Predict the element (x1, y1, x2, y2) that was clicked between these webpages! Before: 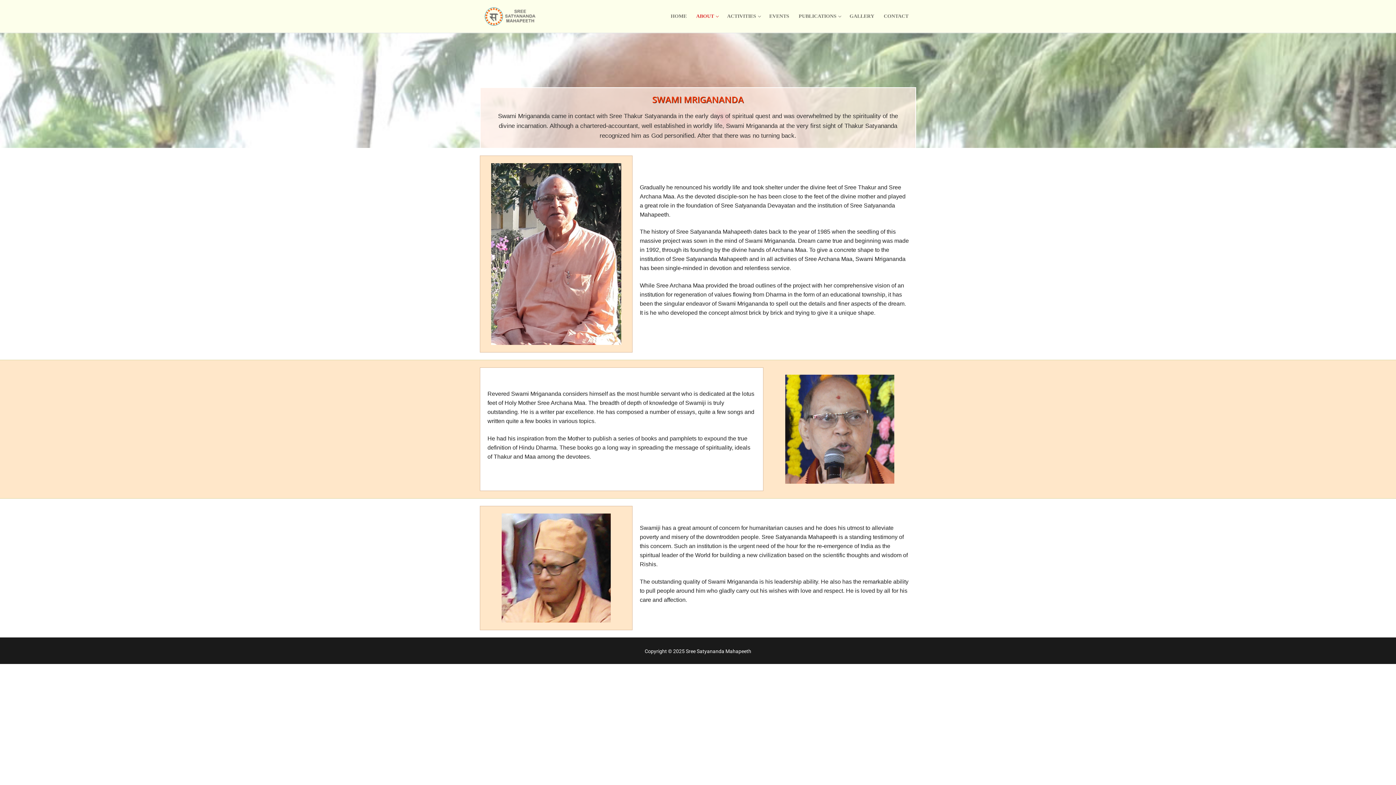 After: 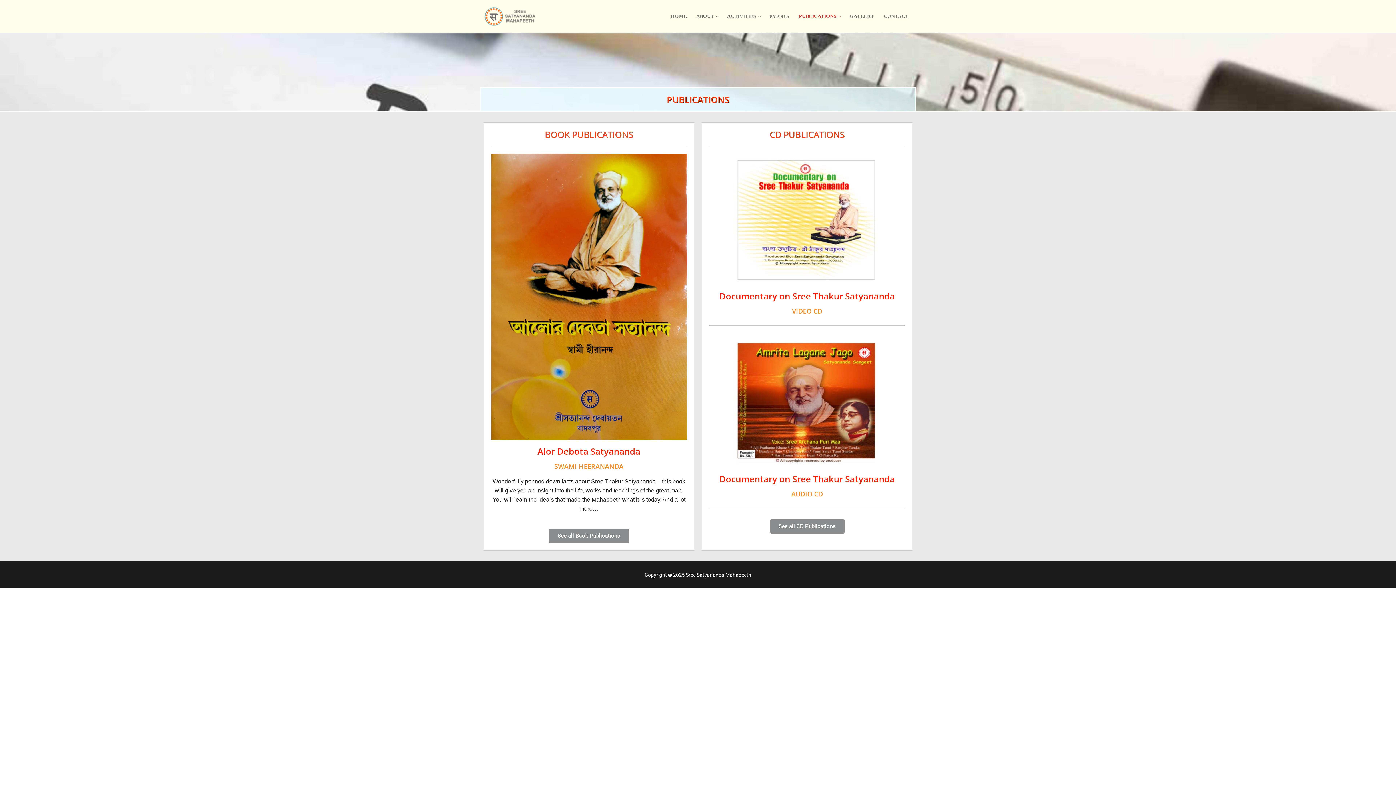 Action: label: PUBLICATIONS
  bbox: (794, 9, 845, 23)